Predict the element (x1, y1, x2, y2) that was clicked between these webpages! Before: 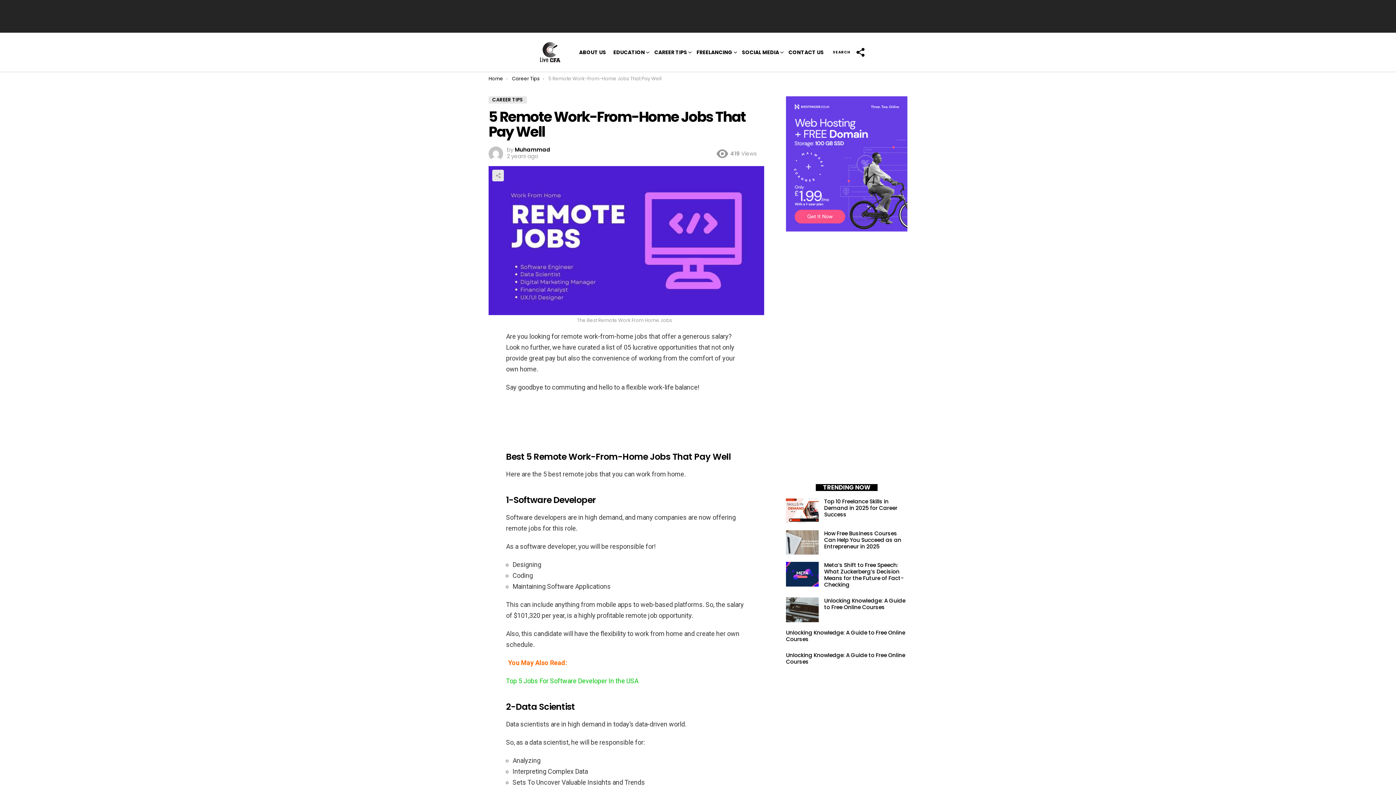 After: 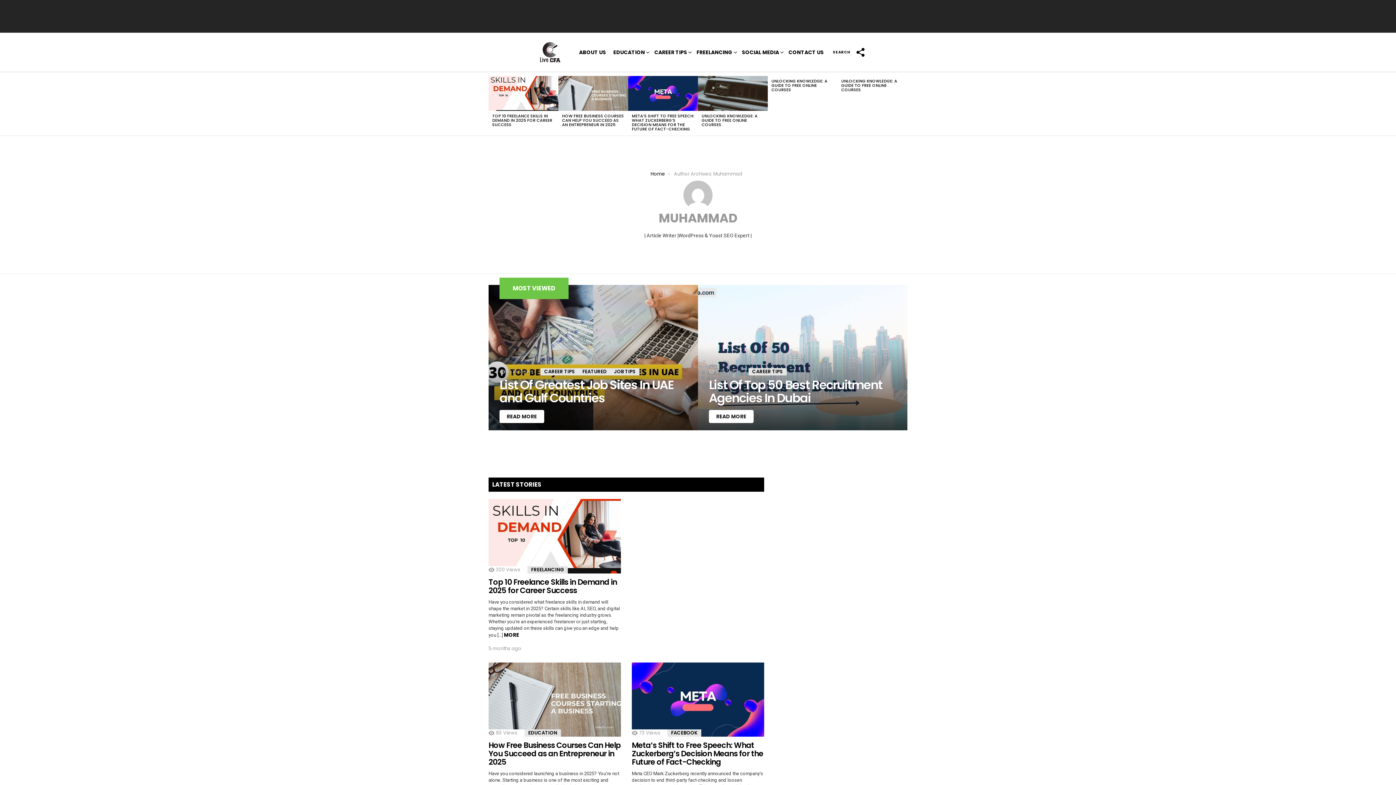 Action: label: Muhammad bbox: (514, 145, 550, 153)